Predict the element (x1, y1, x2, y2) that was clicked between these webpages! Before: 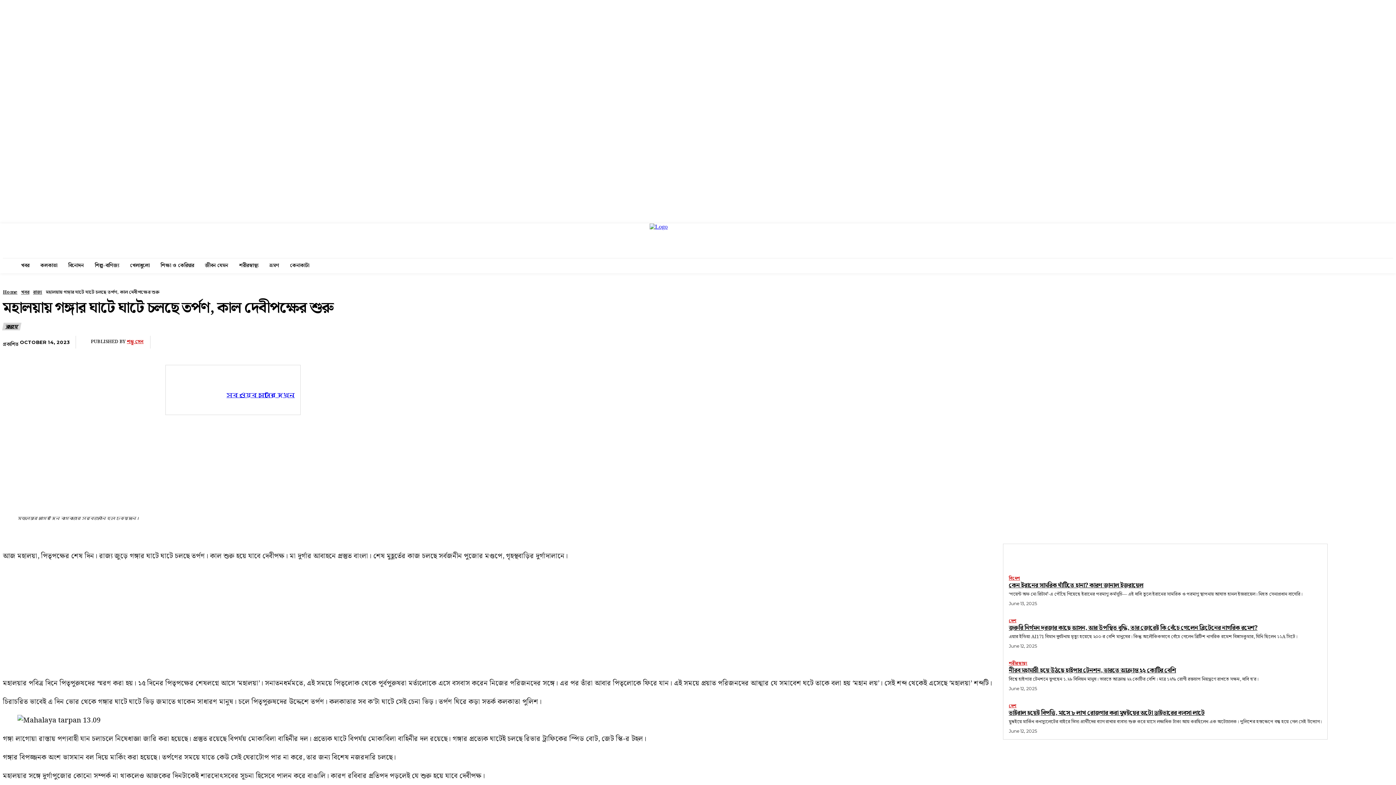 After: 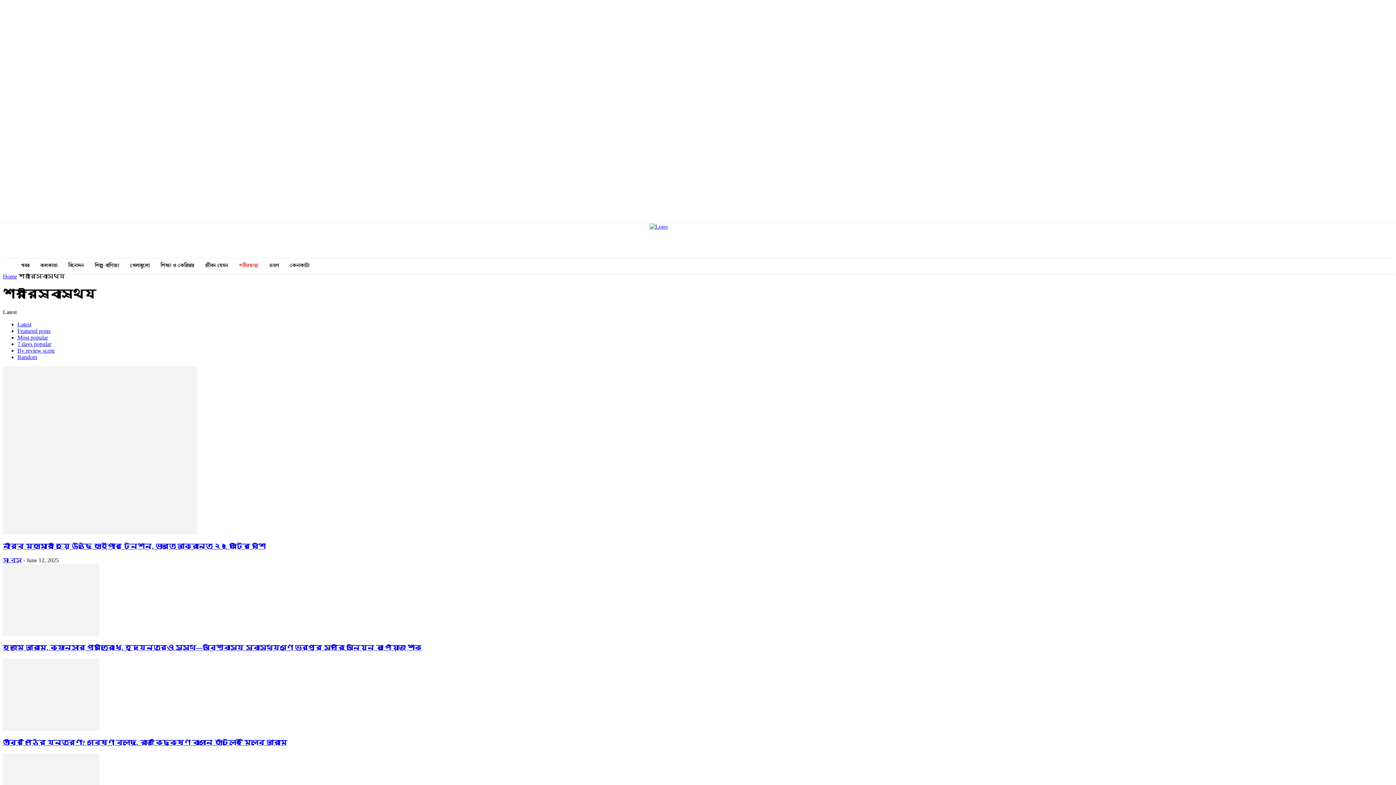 Action: bbox: (235, 258, 262, 273) label: শরীরস্বাস্থ্য